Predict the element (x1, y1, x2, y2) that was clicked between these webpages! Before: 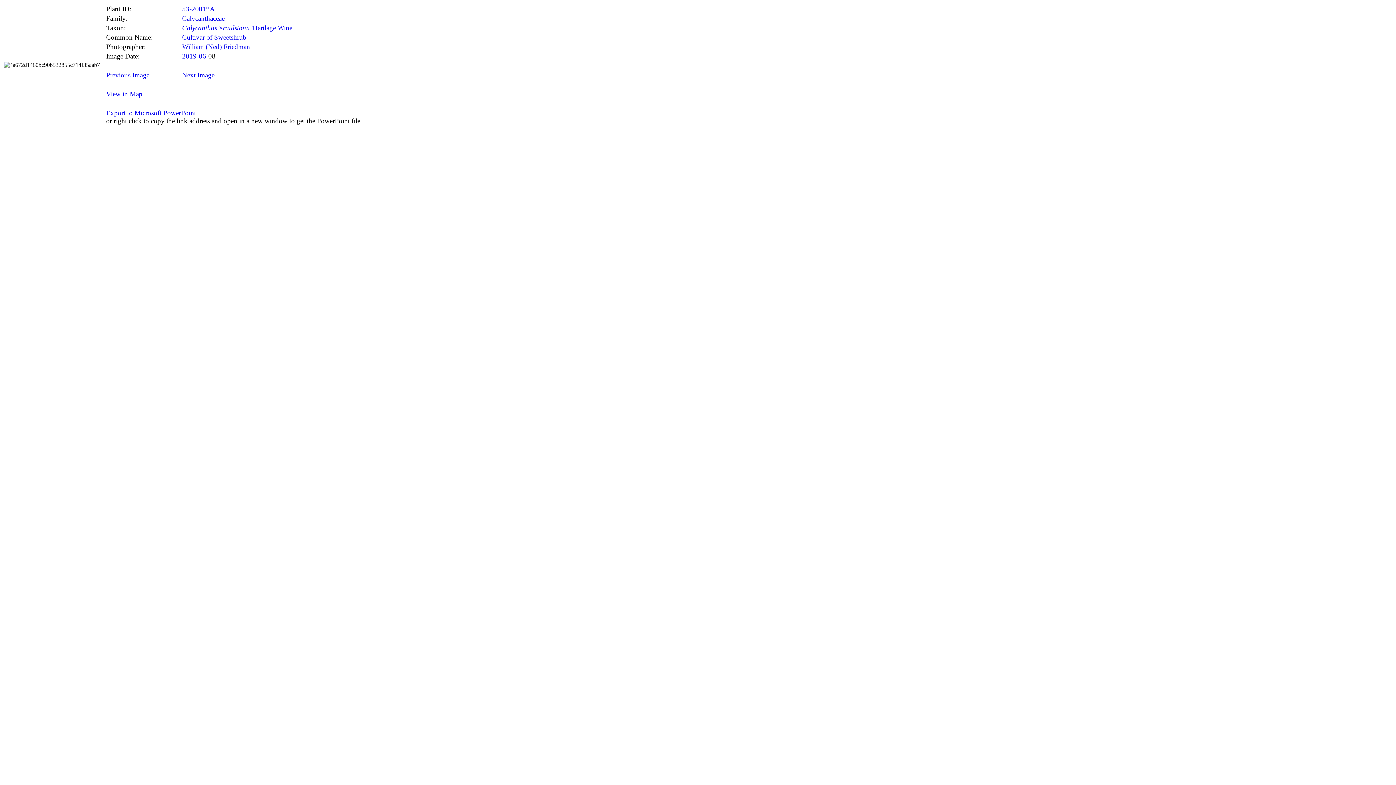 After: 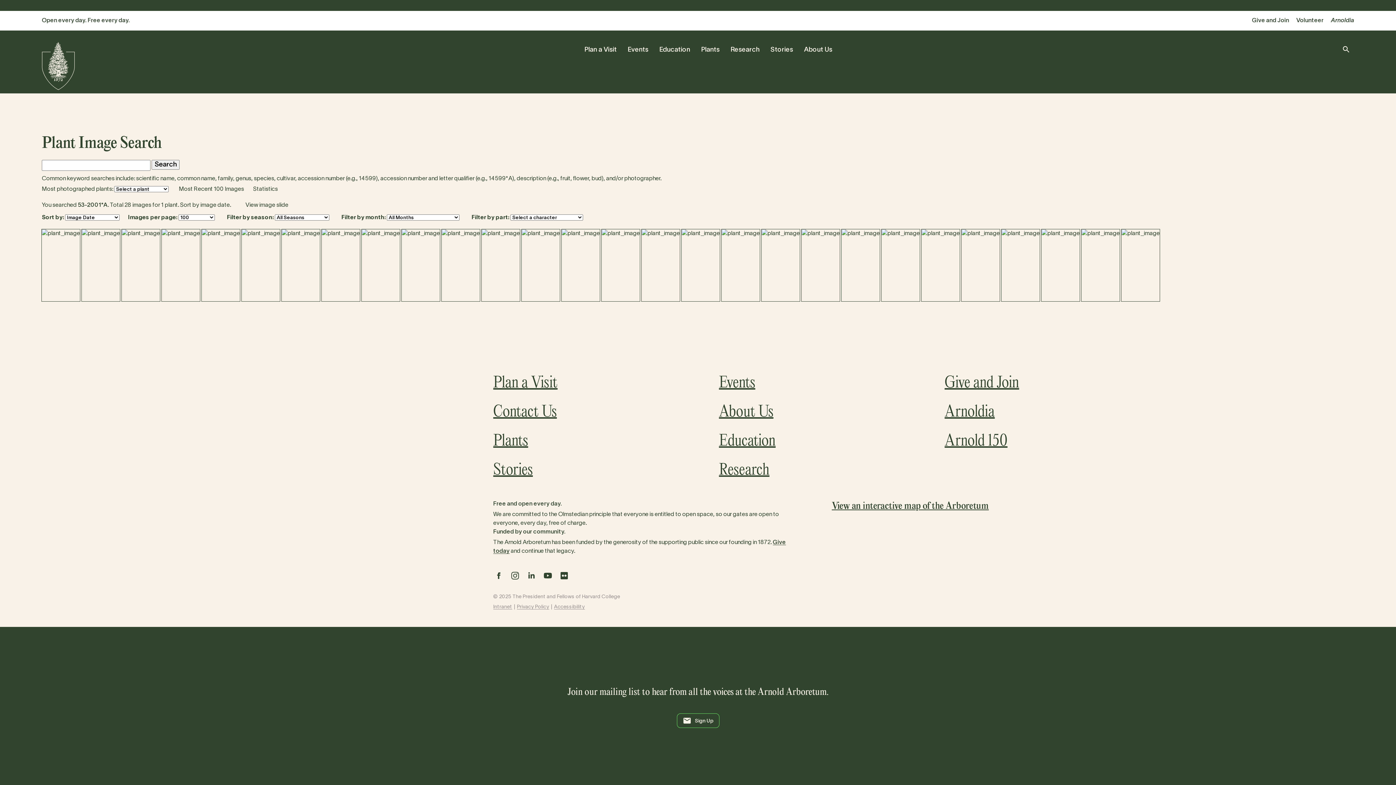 Action: bbox: (182, 5, 214, 12) label: 53-2001*A